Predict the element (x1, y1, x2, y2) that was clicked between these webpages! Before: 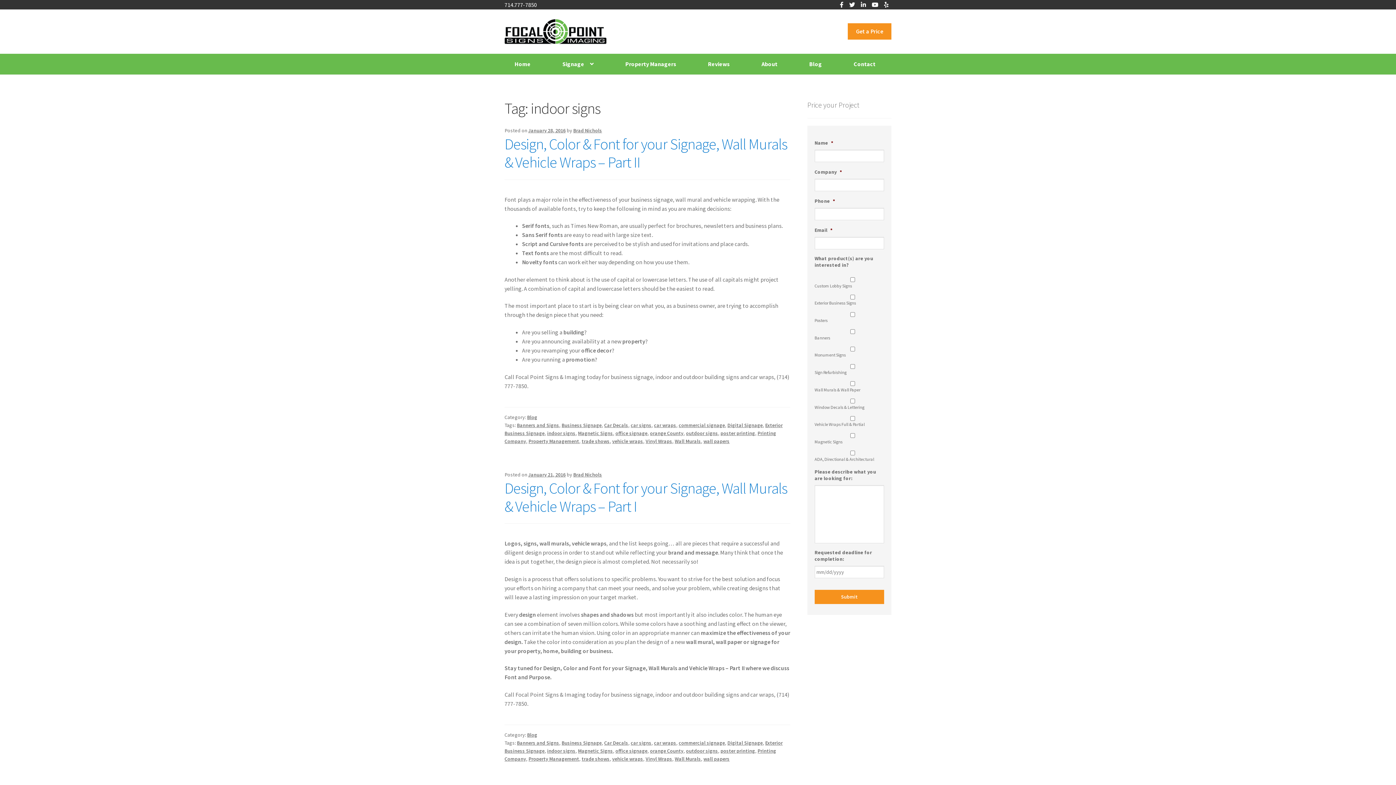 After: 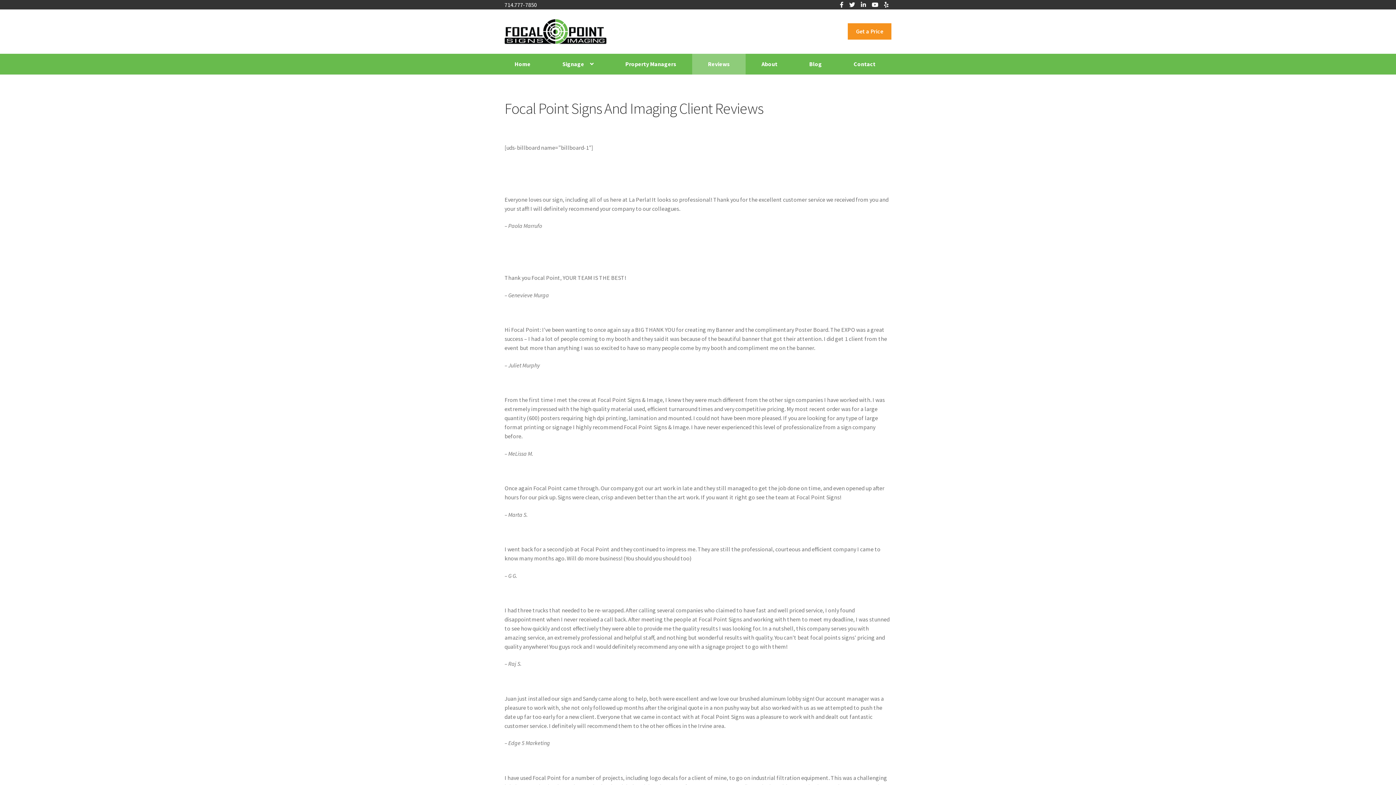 Action: bbox: (692, 53, 745, 74) label: Reviews